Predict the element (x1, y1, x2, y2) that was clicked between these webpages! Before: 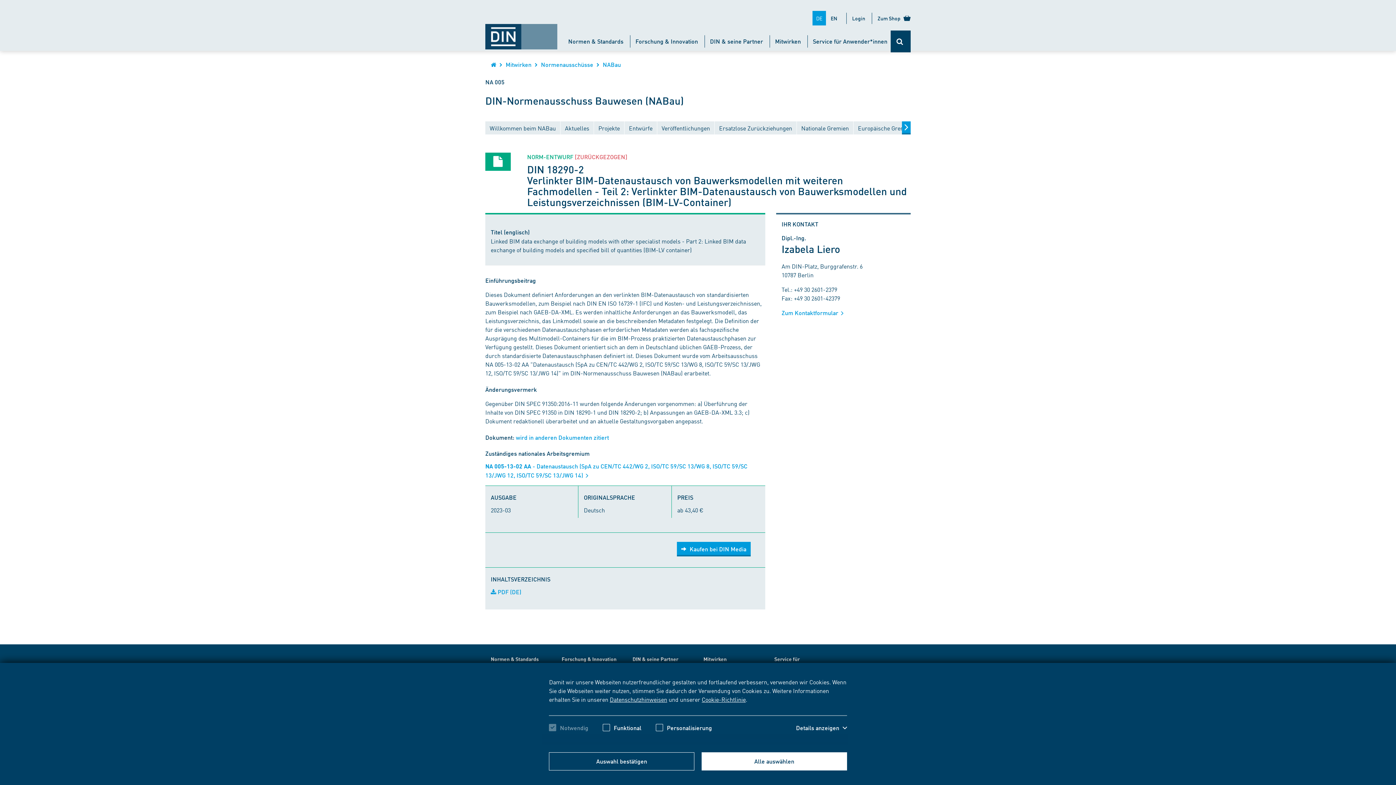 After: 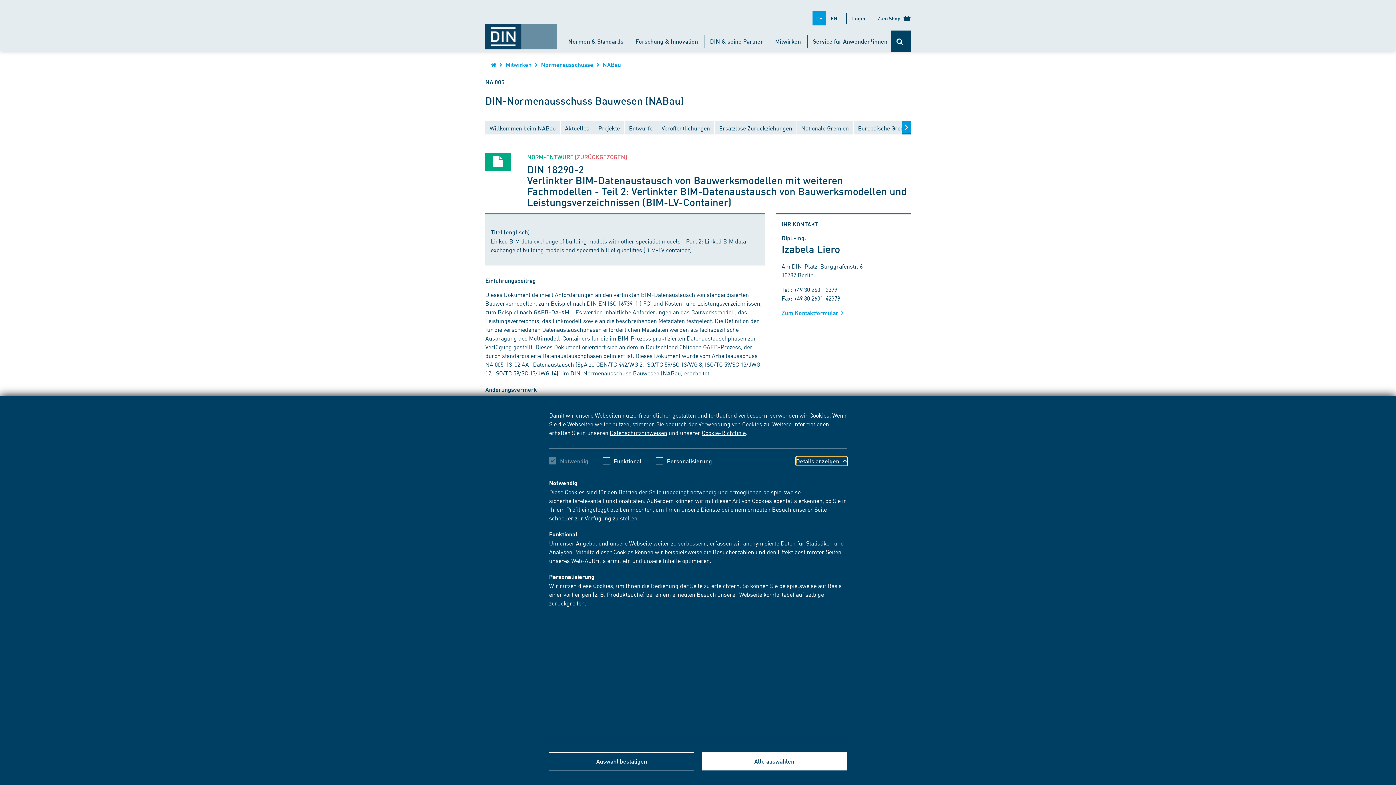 Action: bbox: (796, 724, 847, 732) label: Details anzeigen